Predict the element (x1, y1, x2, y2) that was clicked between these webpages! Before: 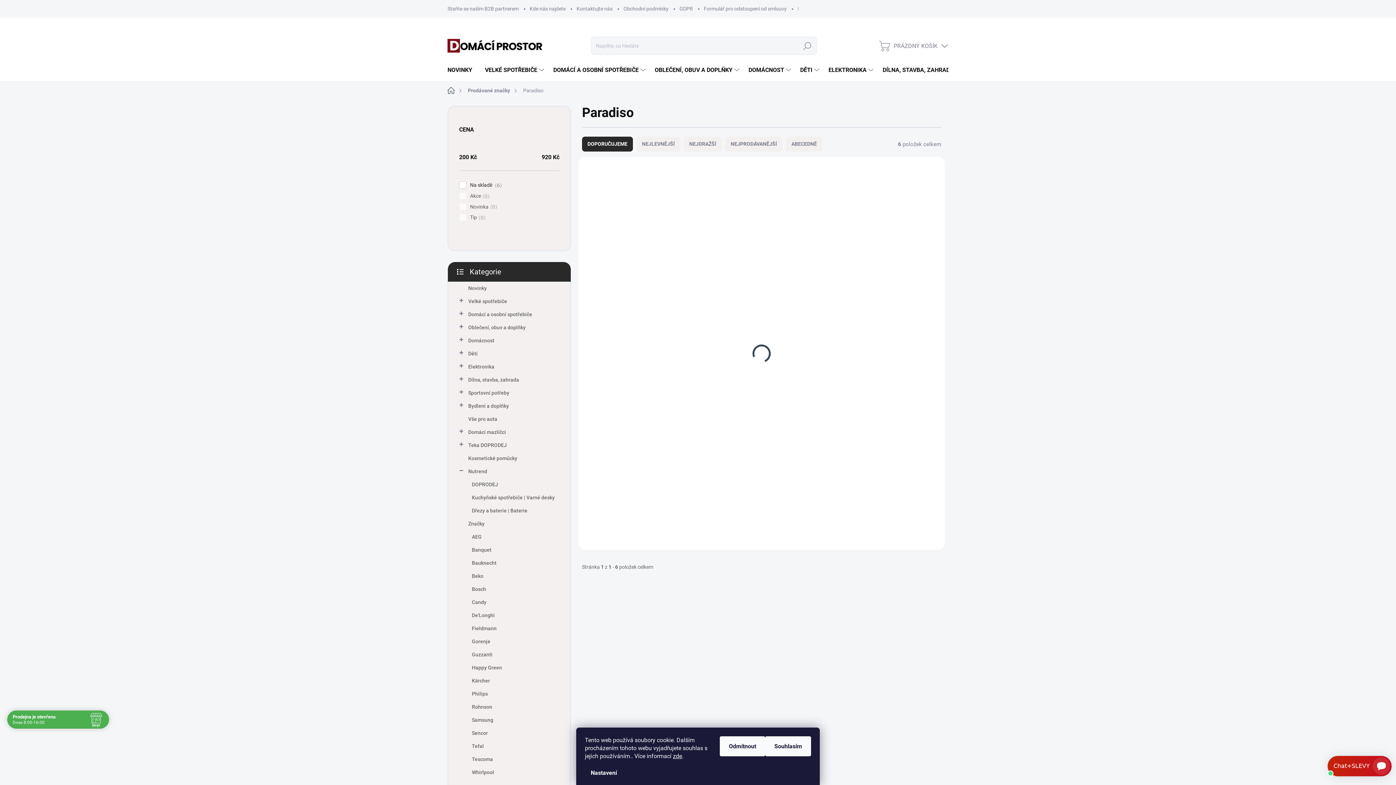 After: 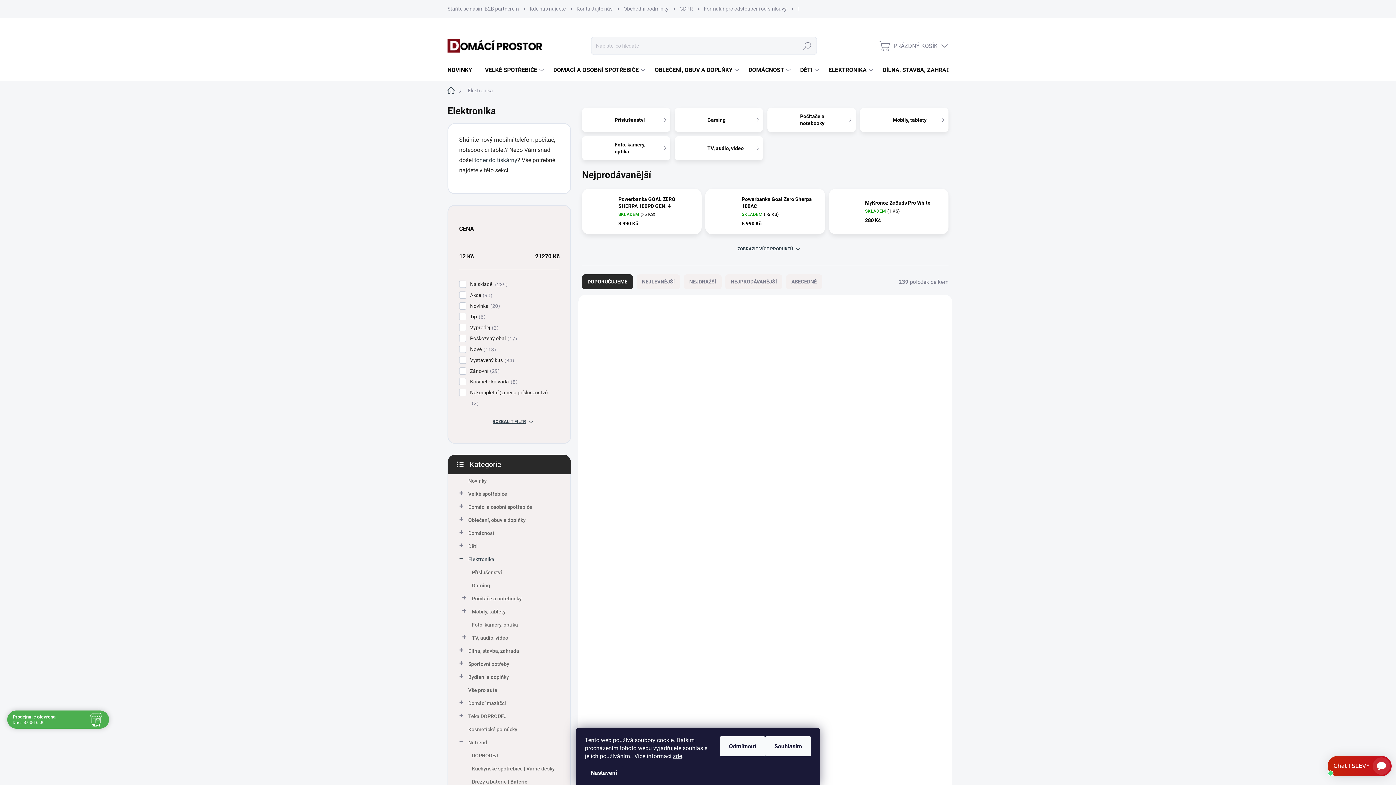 Action: label: Elektronika
  bbox: (459, 360, 559, 373)